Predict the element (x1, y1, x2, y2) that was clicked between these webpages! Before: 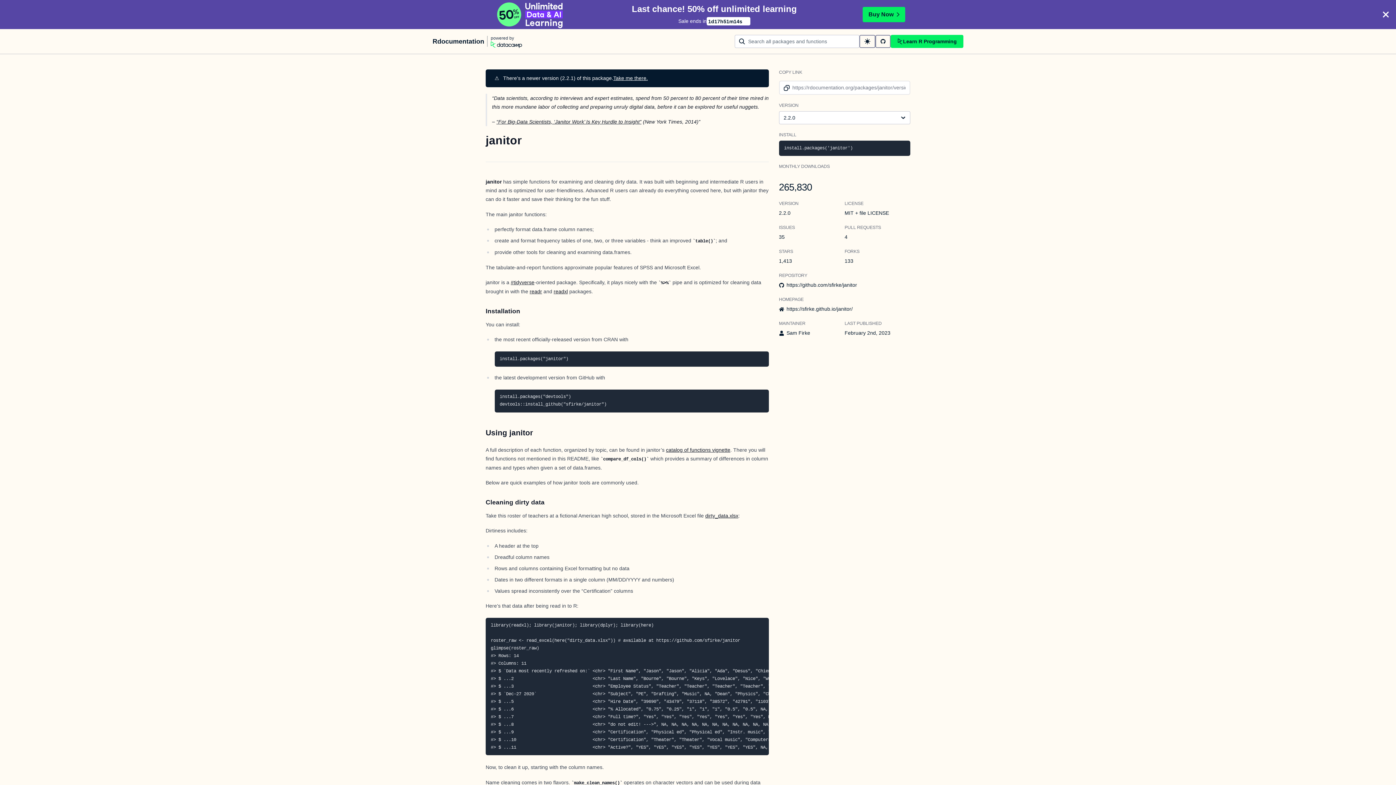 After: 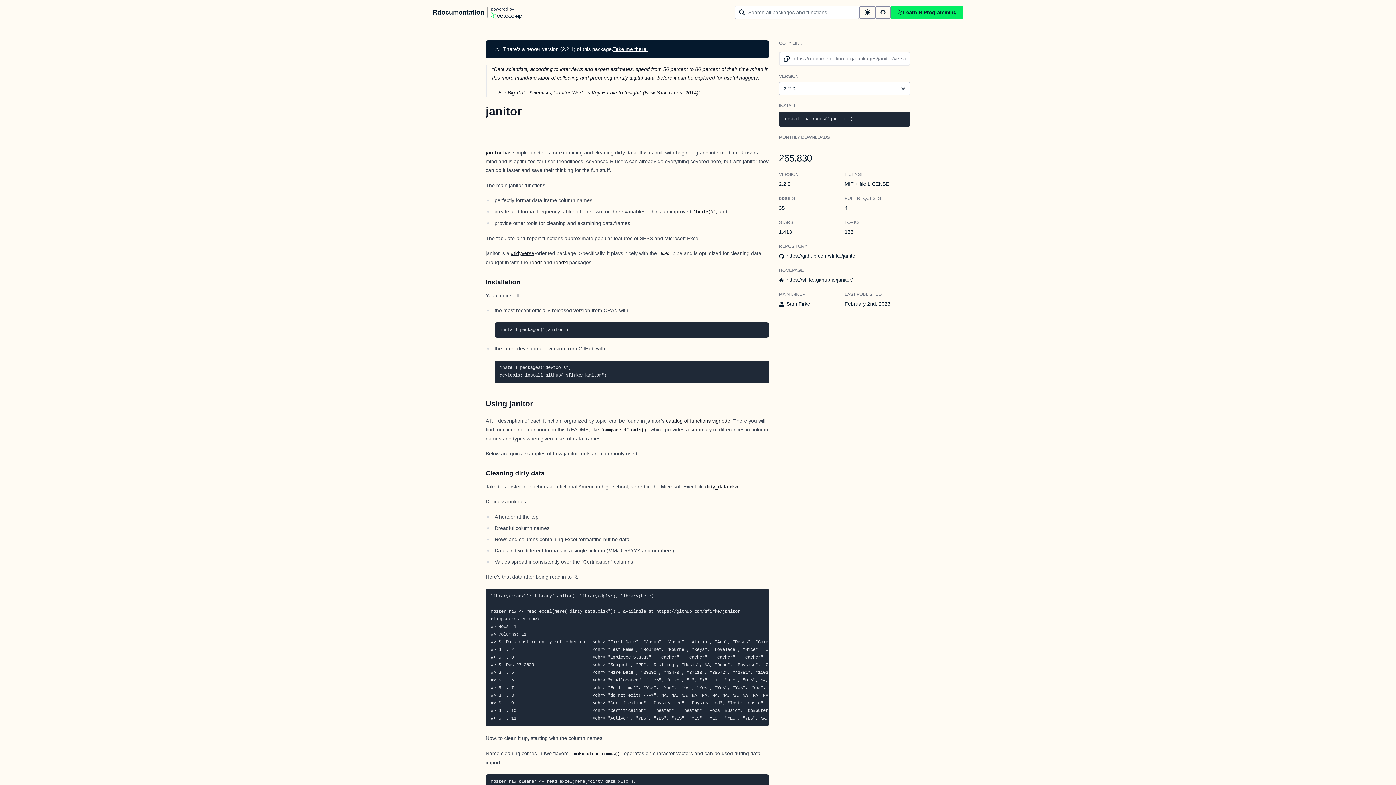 Action: label: Close bbox: (1378, 7, 1393, 21)